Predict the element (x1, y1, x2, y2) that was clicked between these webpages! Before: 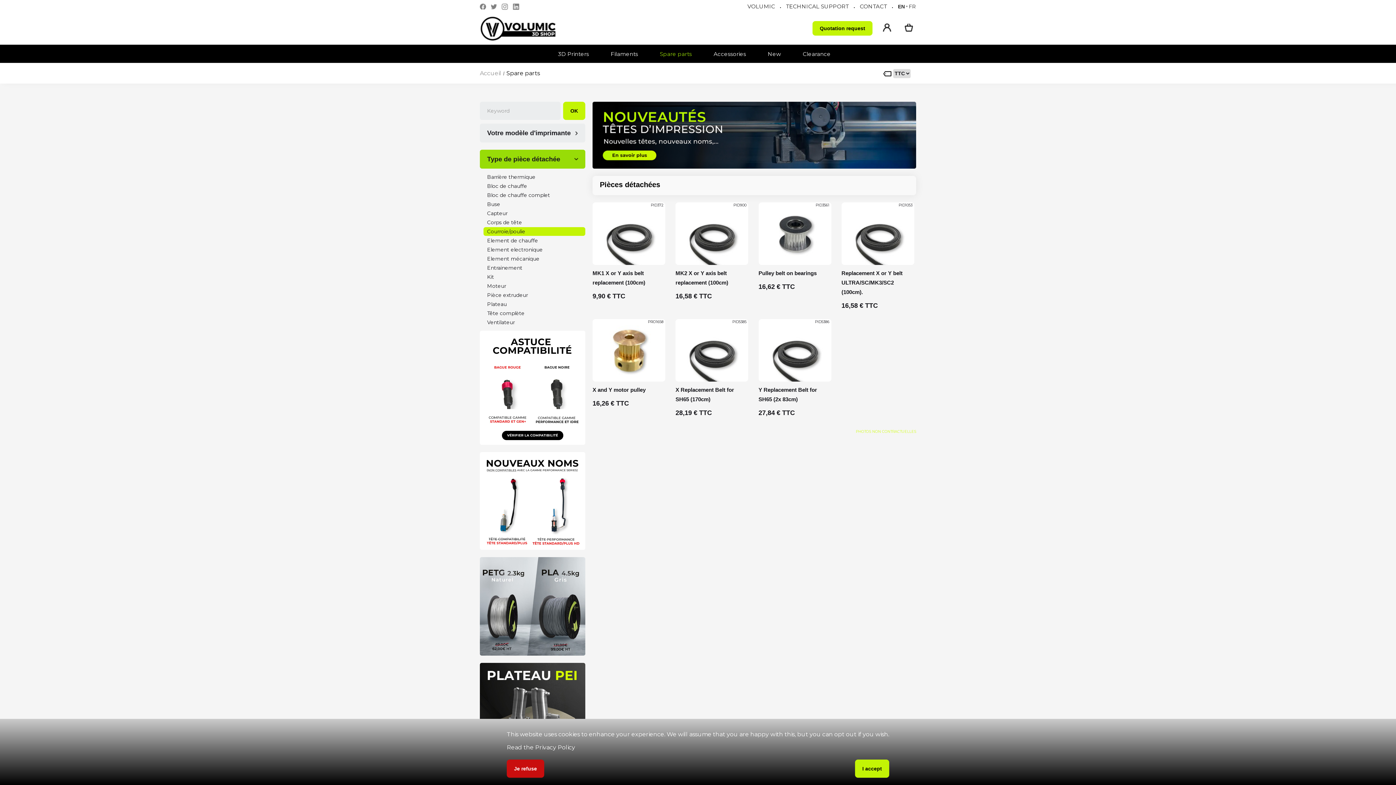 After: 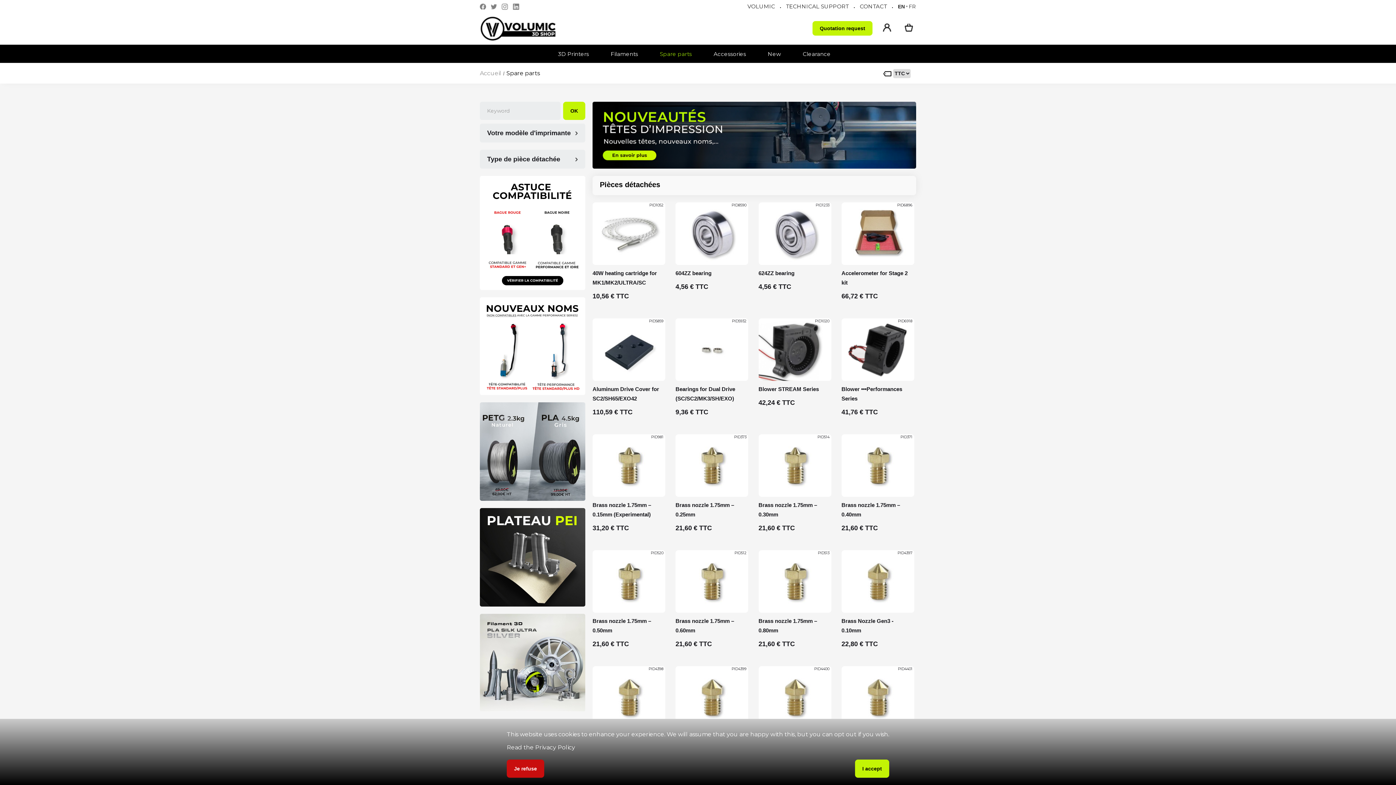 Action: bbox: (563, 101, 585, 120) label: OK